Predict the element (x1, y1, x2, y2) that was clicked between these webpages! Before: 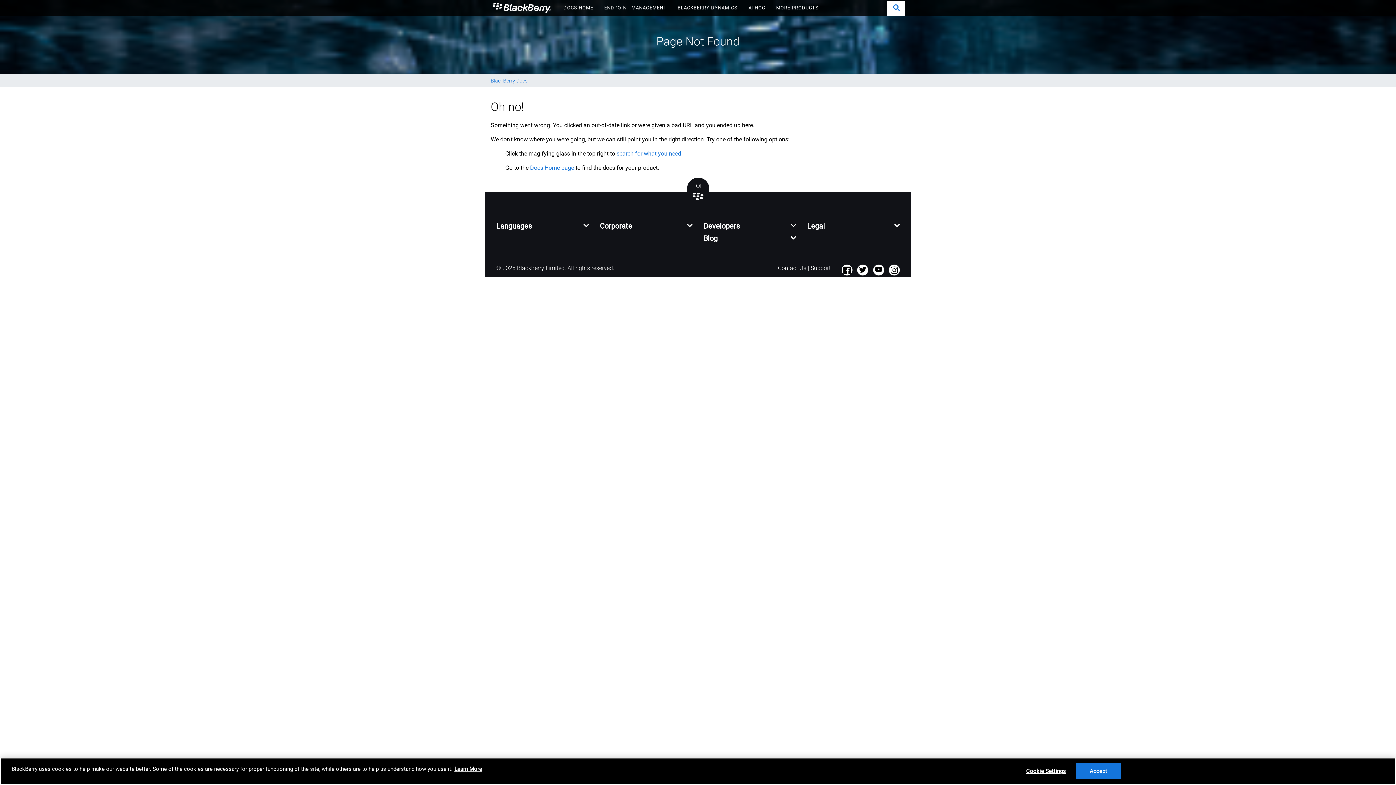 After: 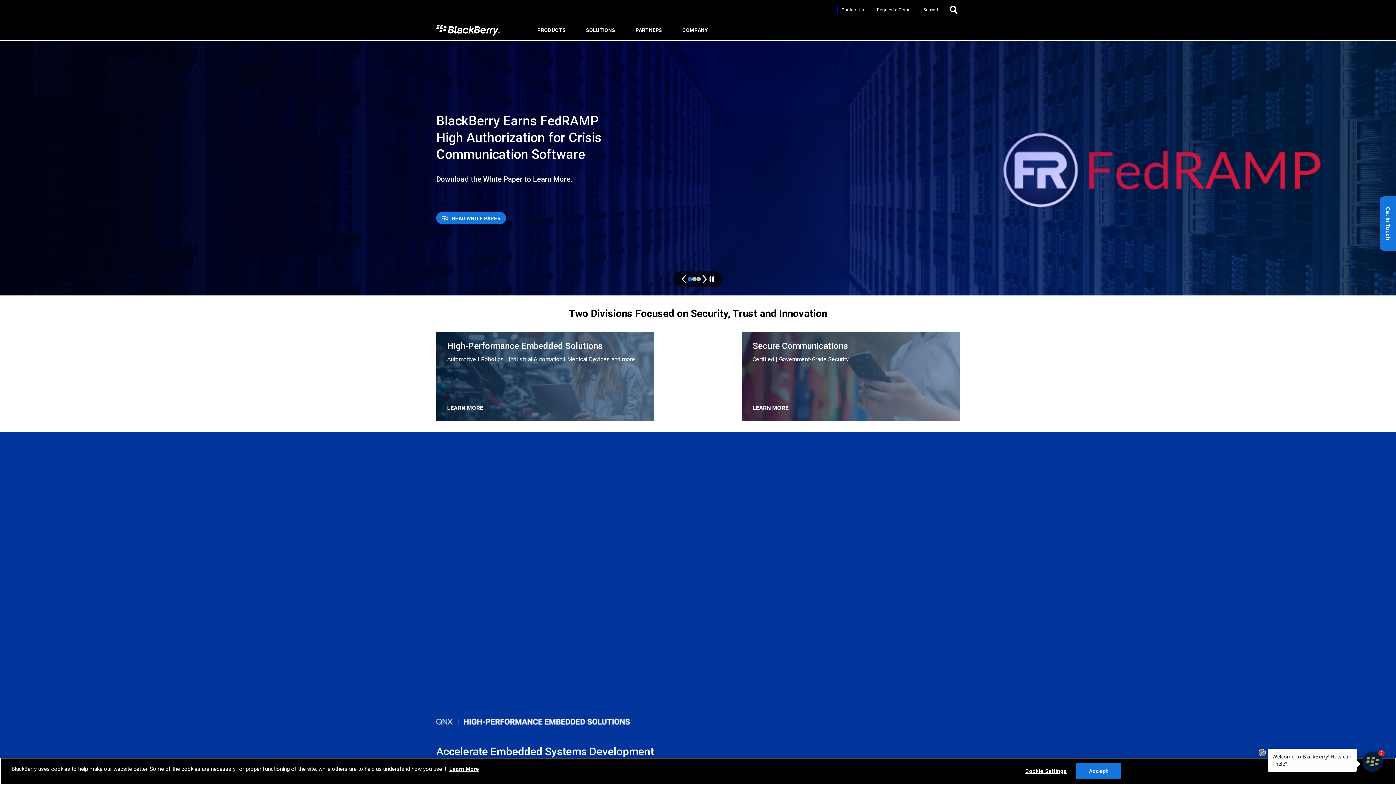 Action: bbox: (490, 0, 552, 16)